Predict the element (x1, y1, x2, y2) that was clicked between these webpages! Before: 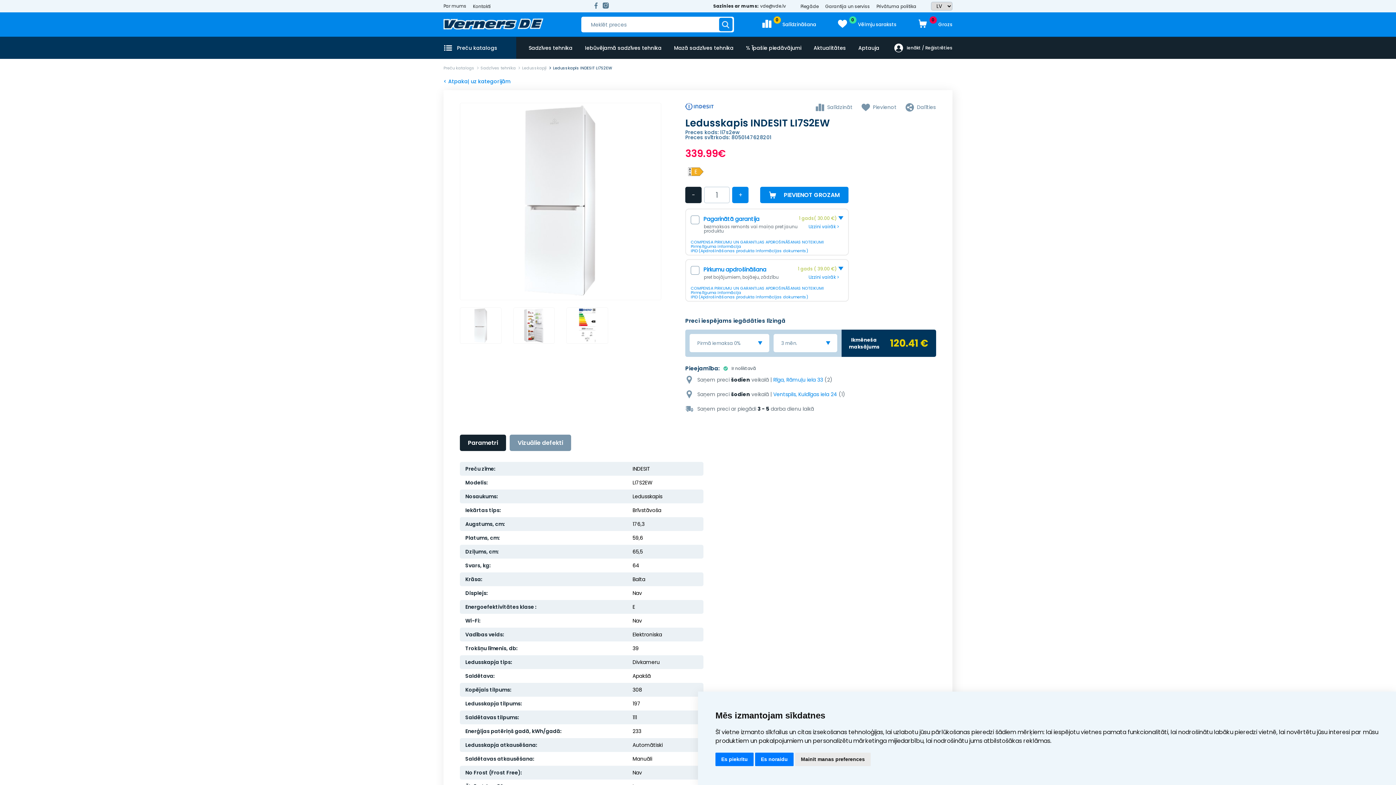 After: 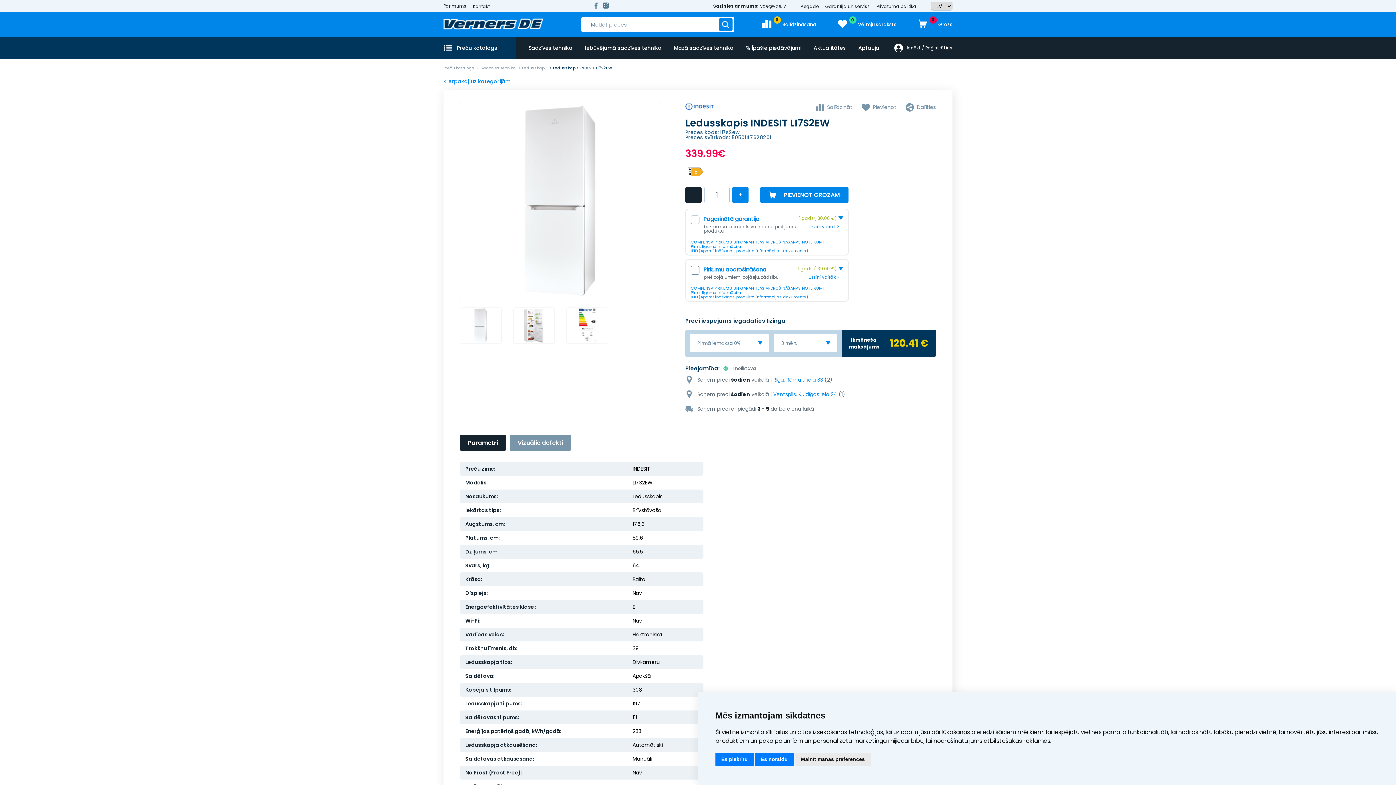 Action: bbox: (690, 248, 843, 253) label: IPID (Apdrošināšanas produkta informācijas dokuments)